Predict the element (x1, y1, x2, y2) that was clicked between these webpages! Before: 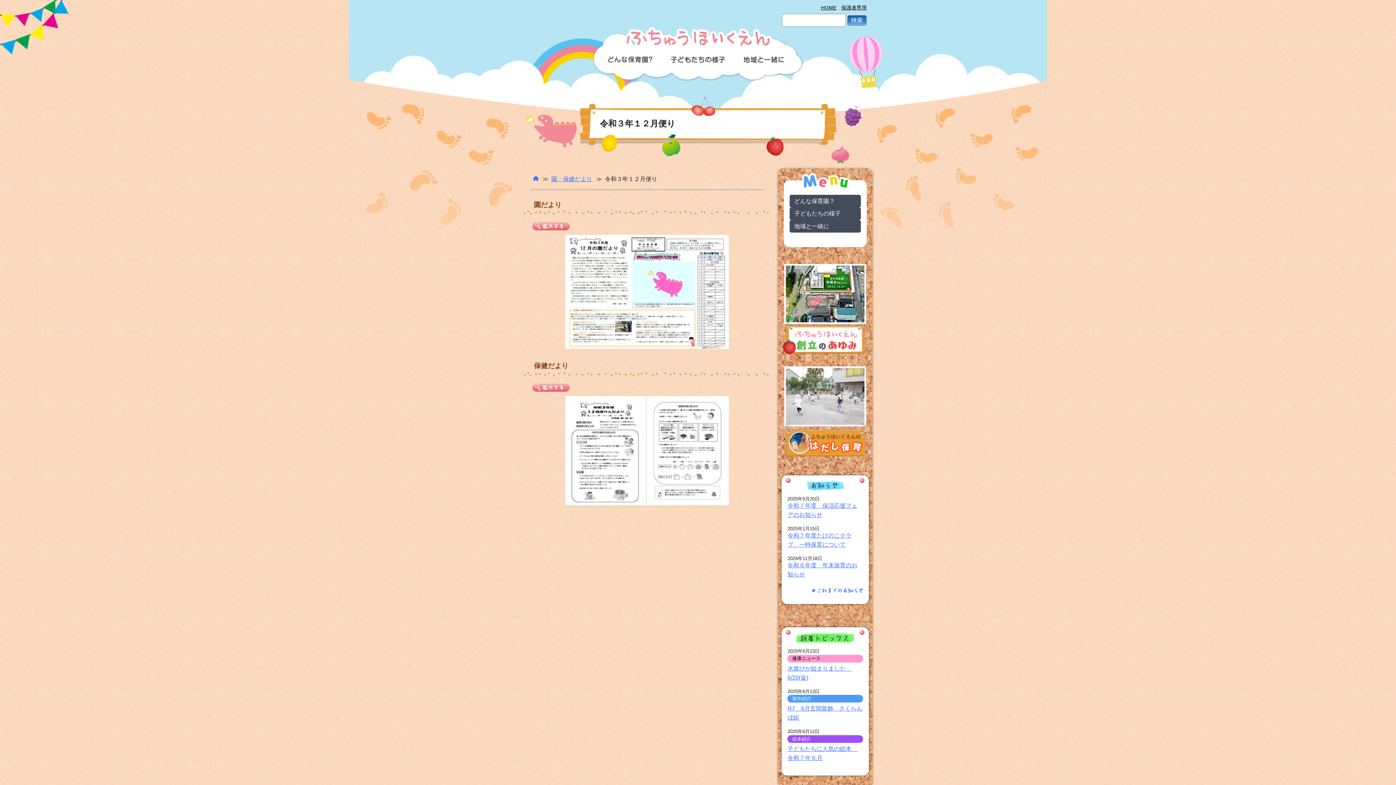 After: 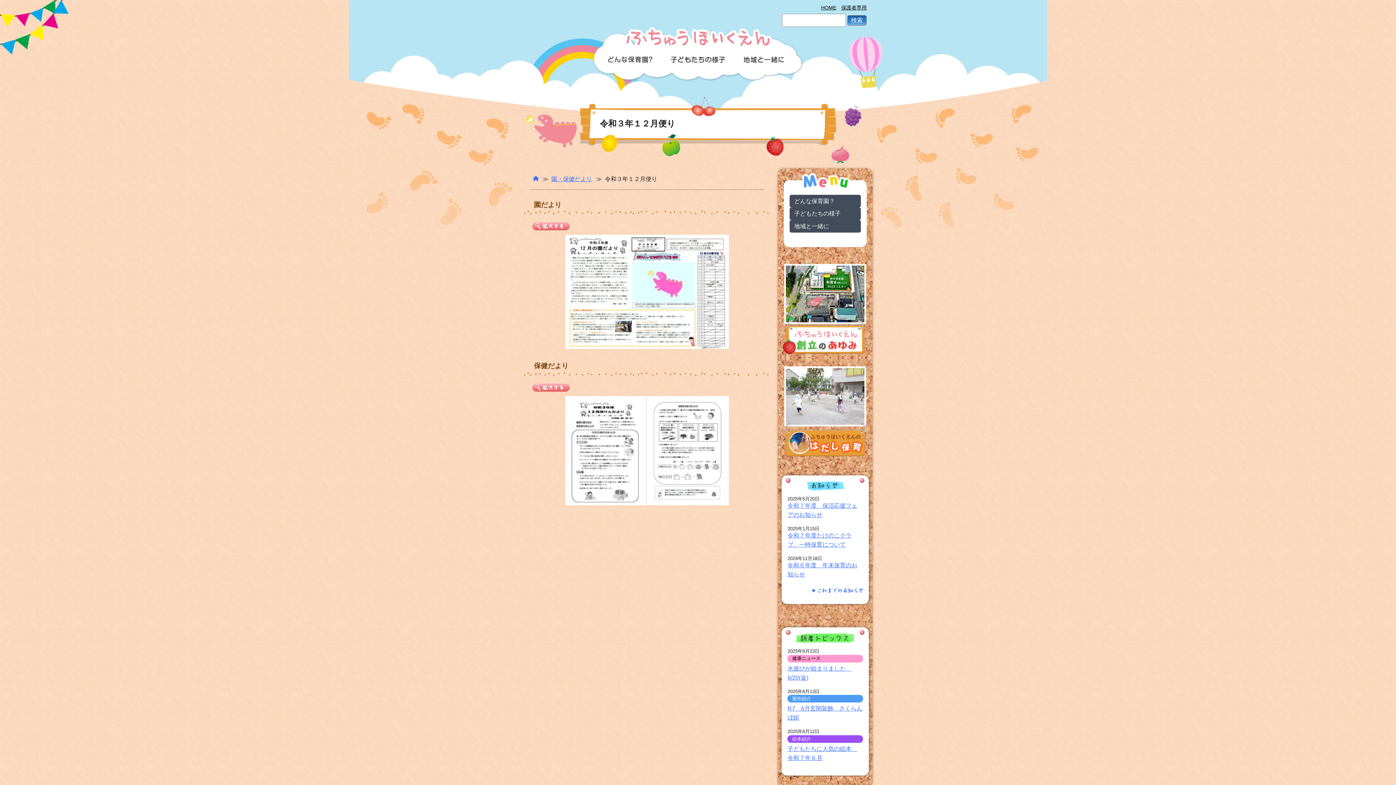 Action: bbox: (565, 344, 729, 350)